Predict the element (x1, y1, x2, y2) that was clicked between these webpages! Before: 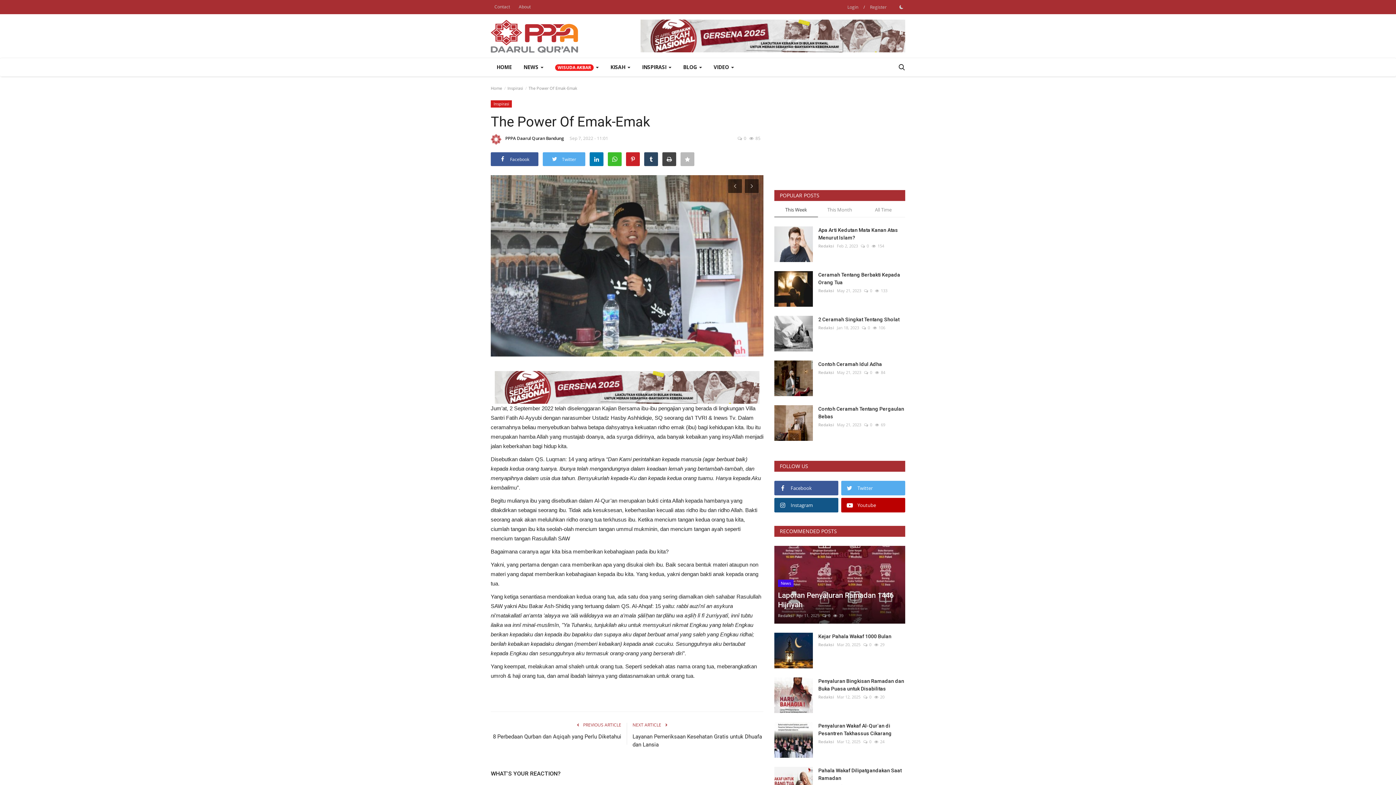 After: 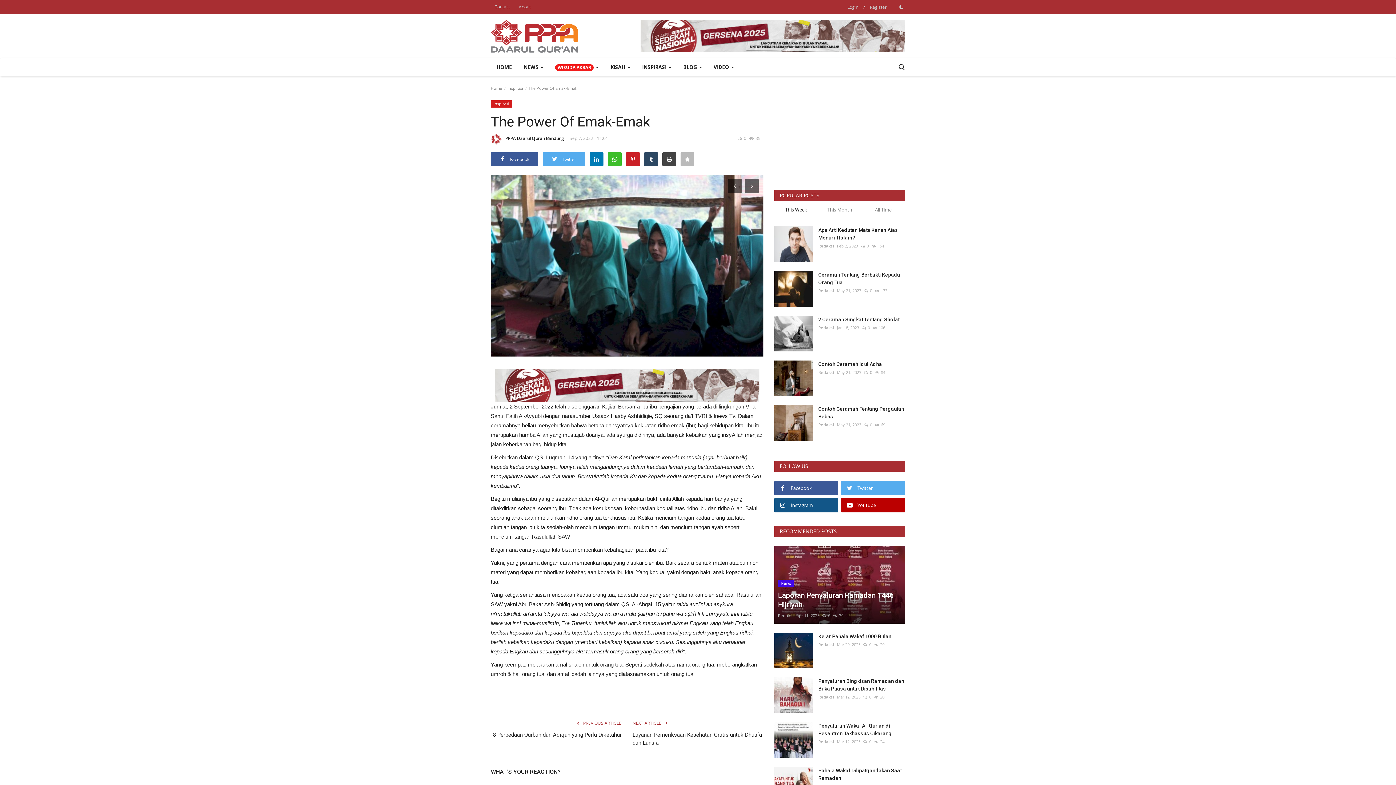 Action: bbox: (744, 177, 761, 194)